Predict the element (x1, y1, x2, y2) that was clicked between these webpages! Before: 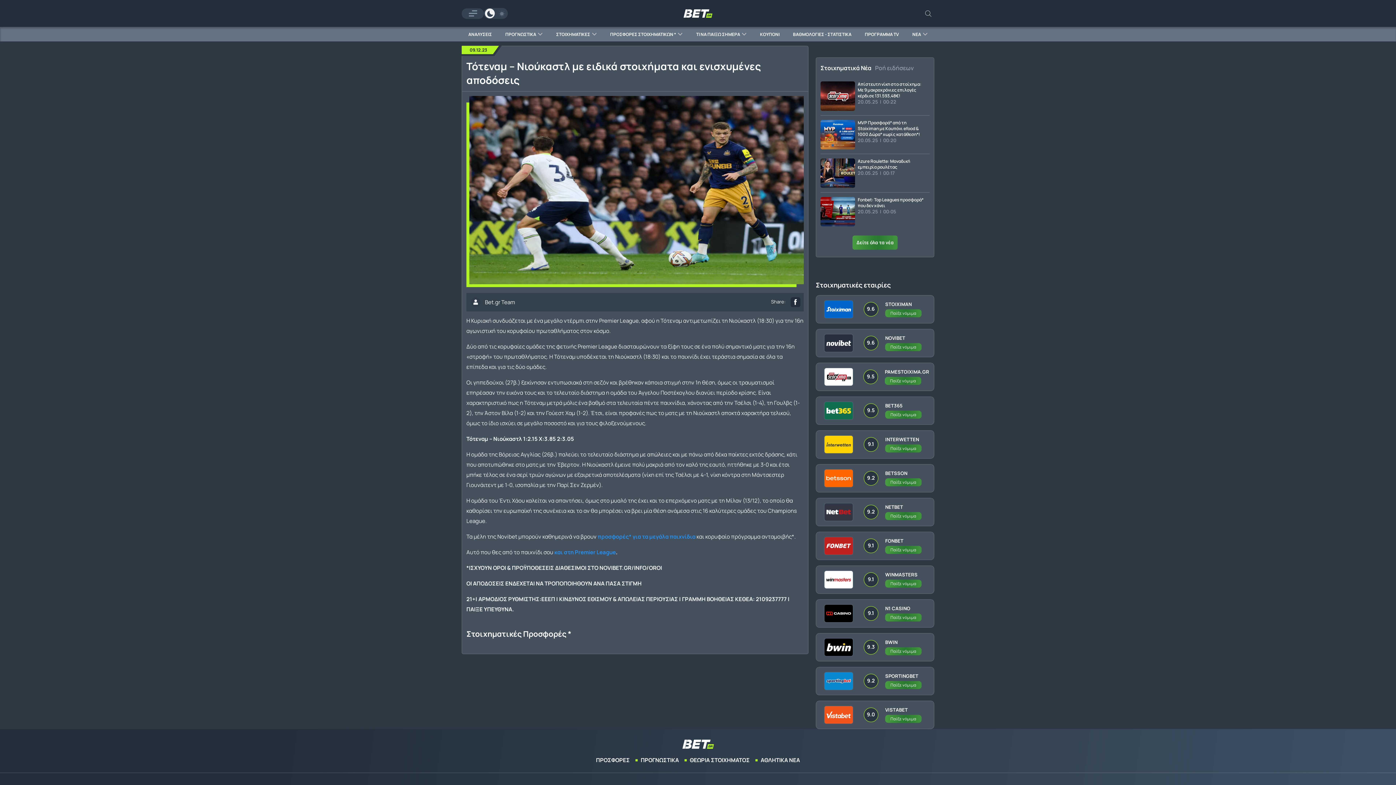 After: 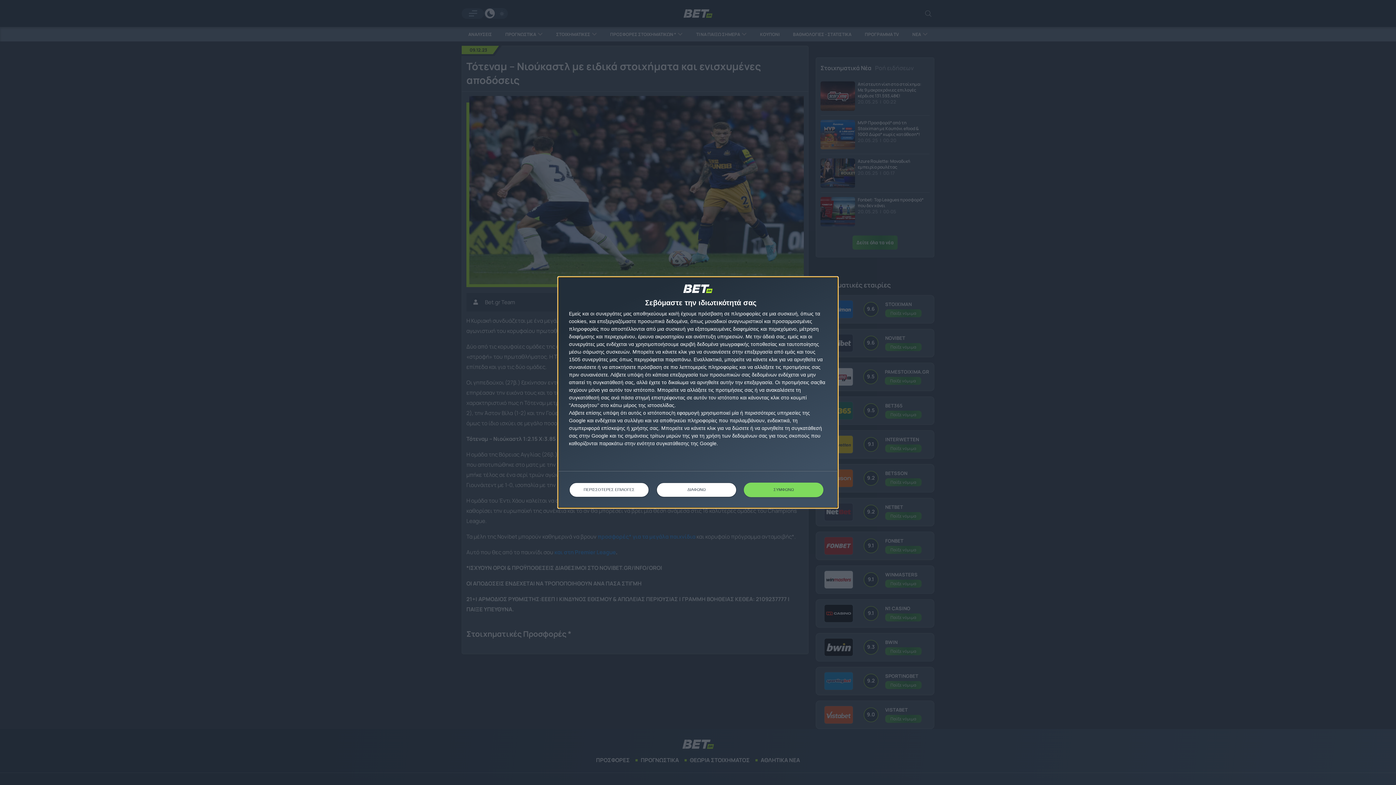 Action: bbox: (554, 548, 574, 556) label: και στη 